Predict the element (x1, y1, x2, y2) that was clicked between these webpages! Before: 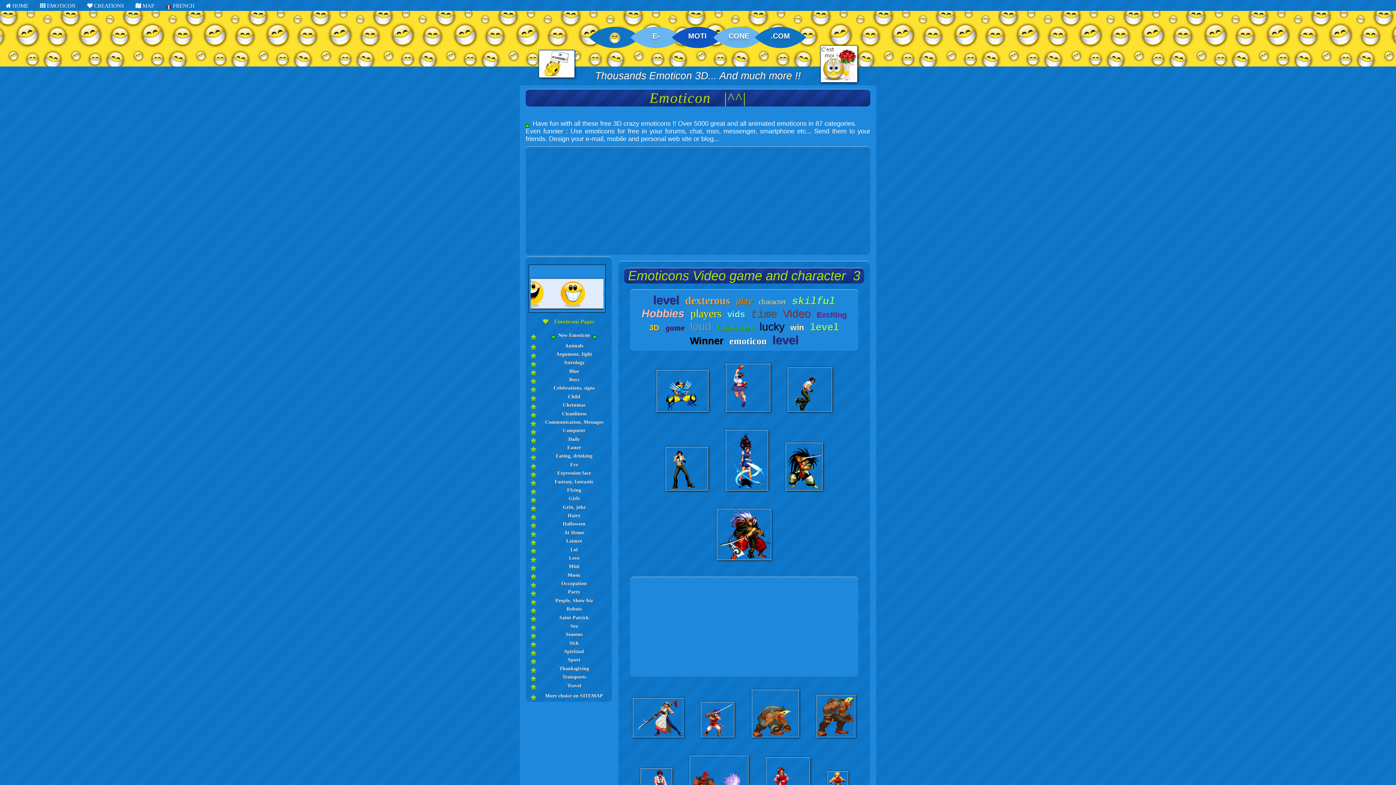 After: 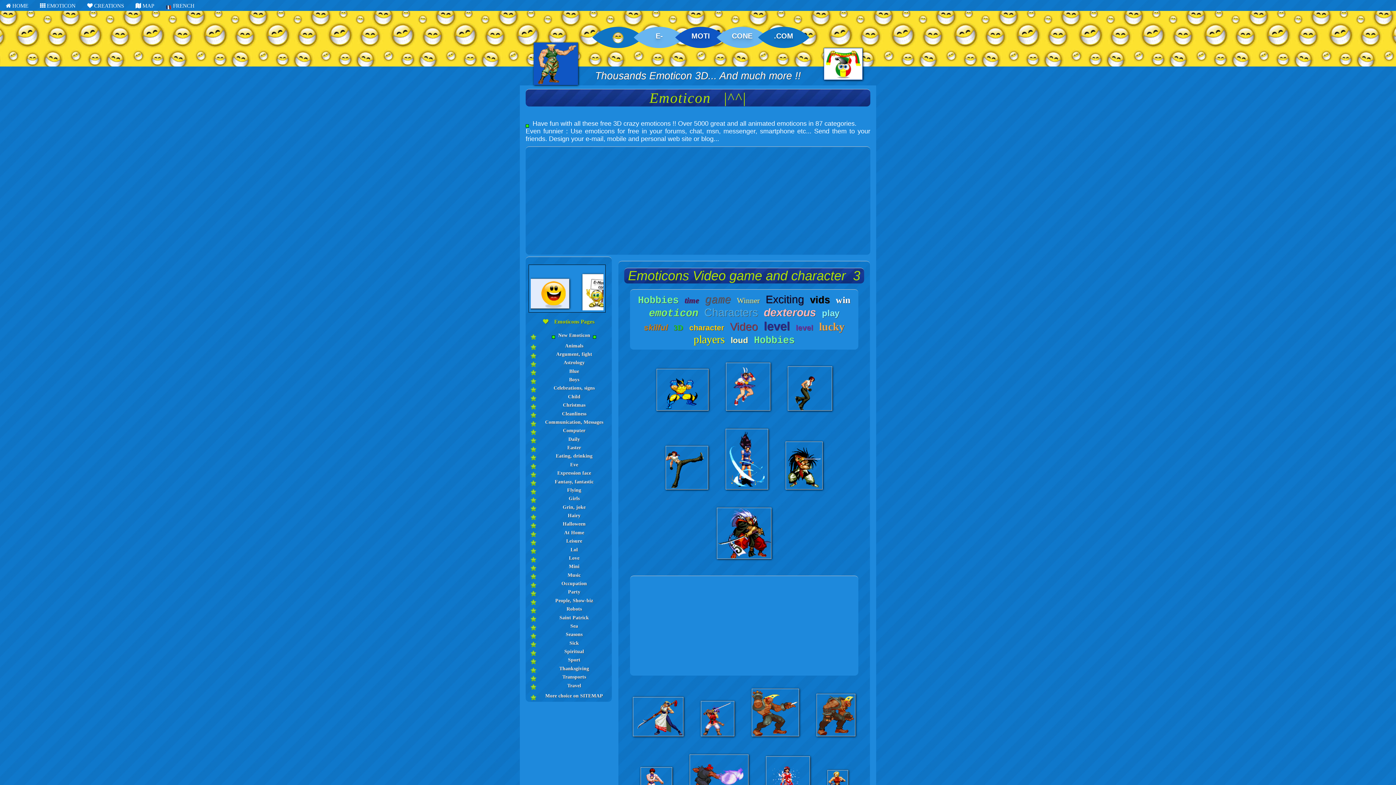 Action: bbox: (762, 31, 798, 68) label: .COM